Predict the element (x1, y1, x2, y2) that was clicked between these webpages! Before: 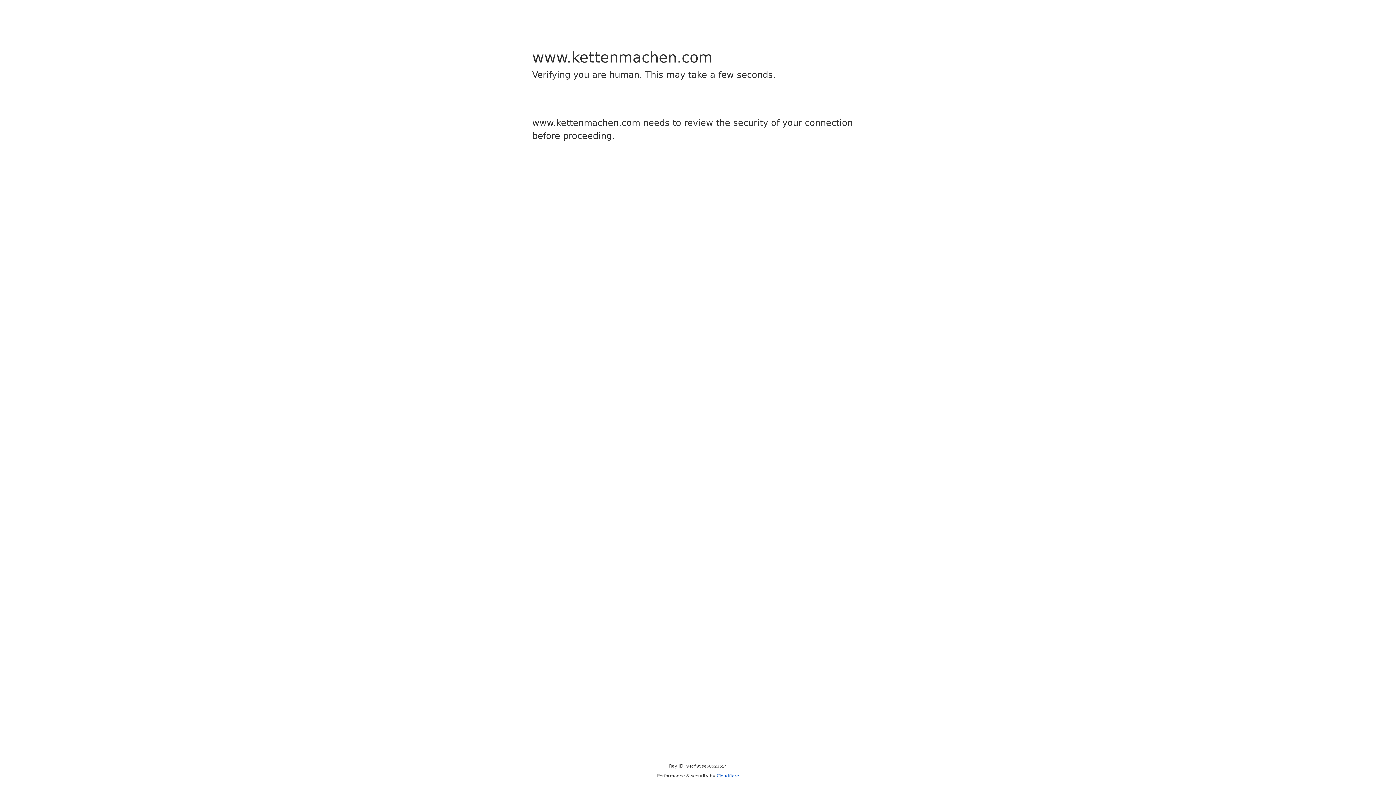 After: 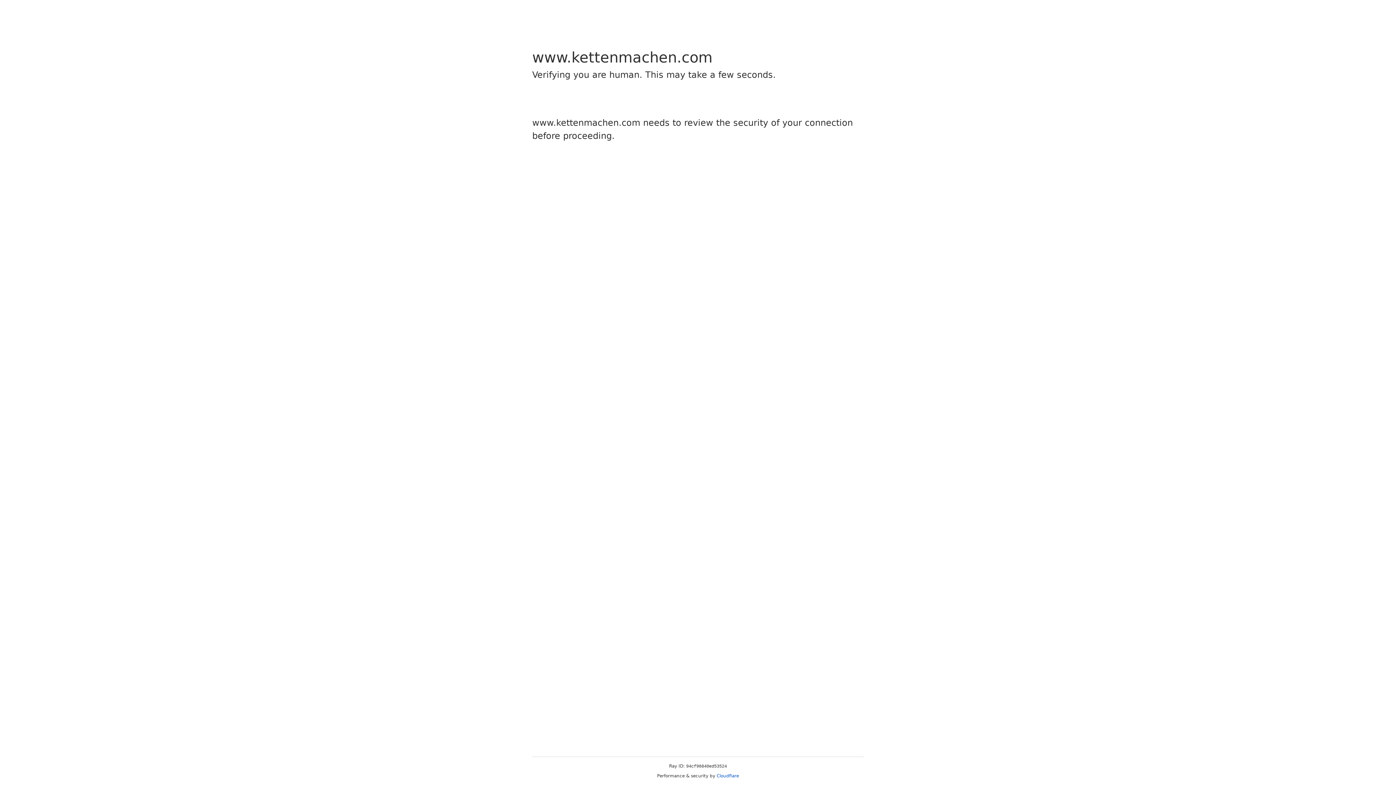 Action: bbox: (716, 773, 739, 778) label: Cloudflare